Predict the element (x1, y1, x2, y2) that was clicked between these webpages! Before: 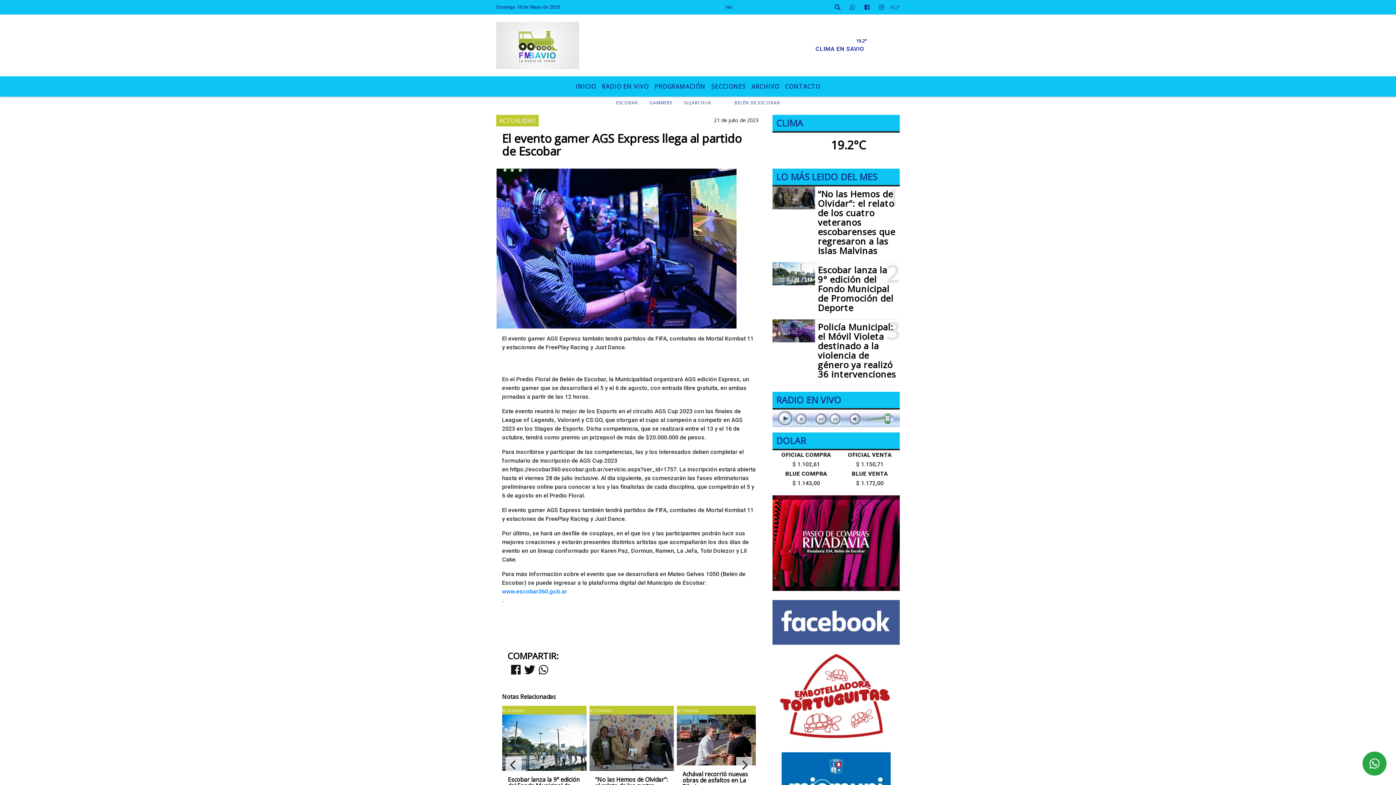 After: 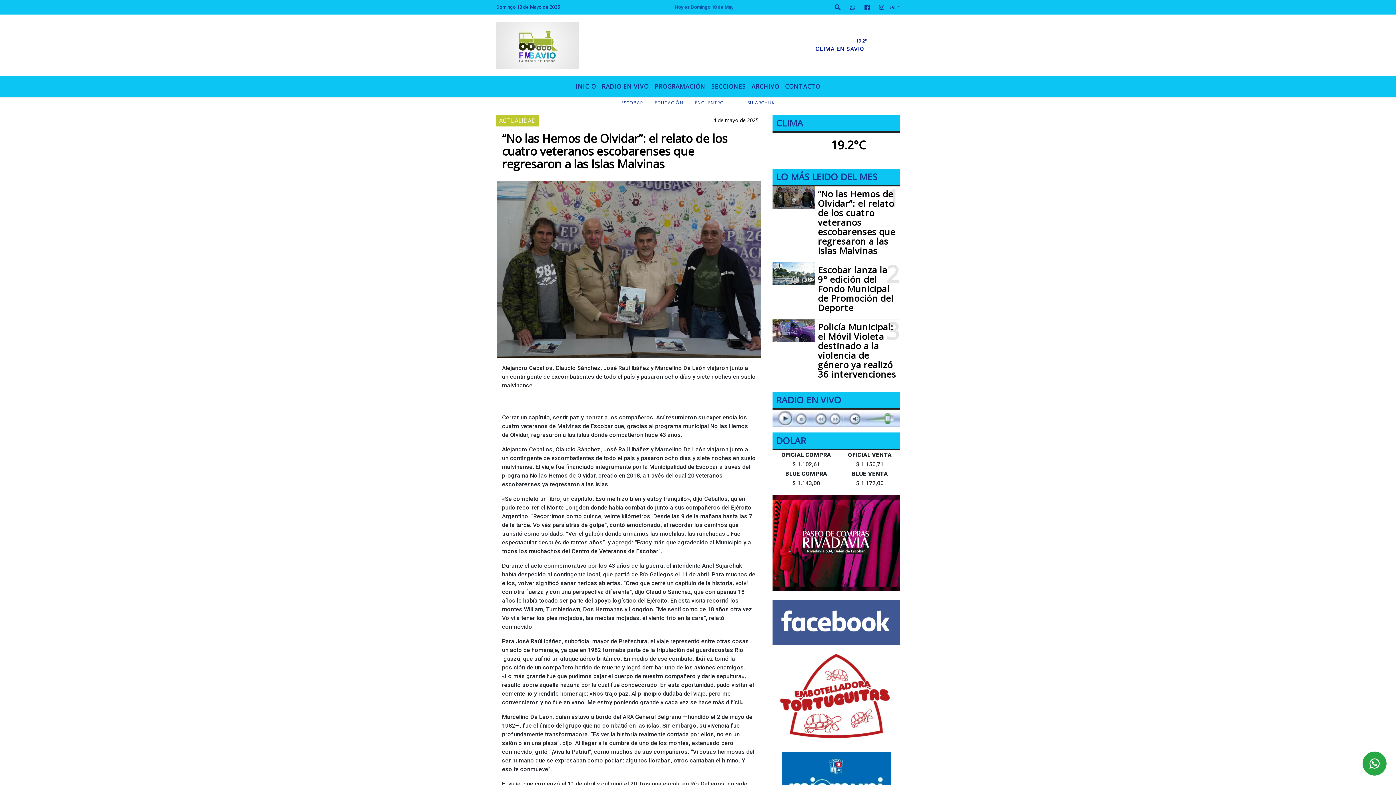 Action: bbox: (589, 714, 674, 771)